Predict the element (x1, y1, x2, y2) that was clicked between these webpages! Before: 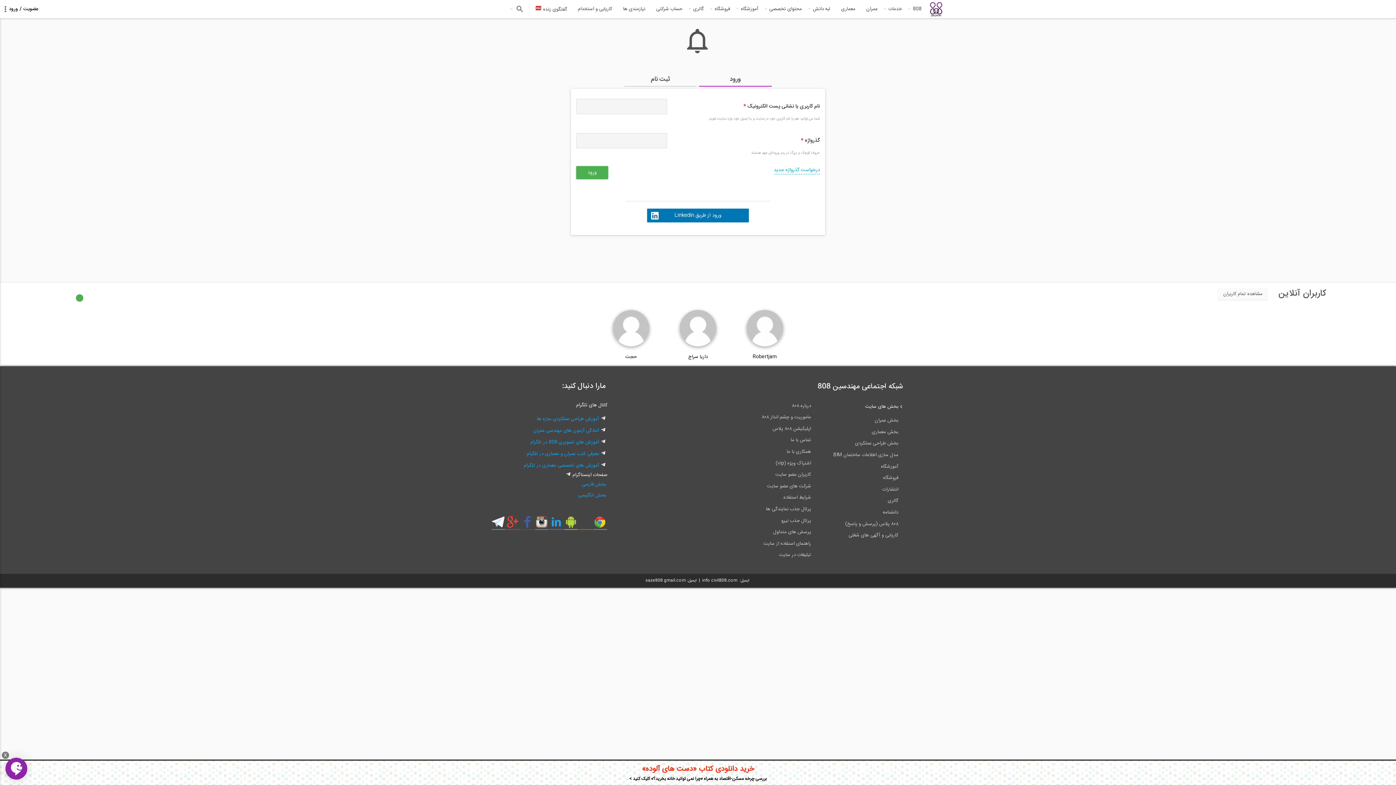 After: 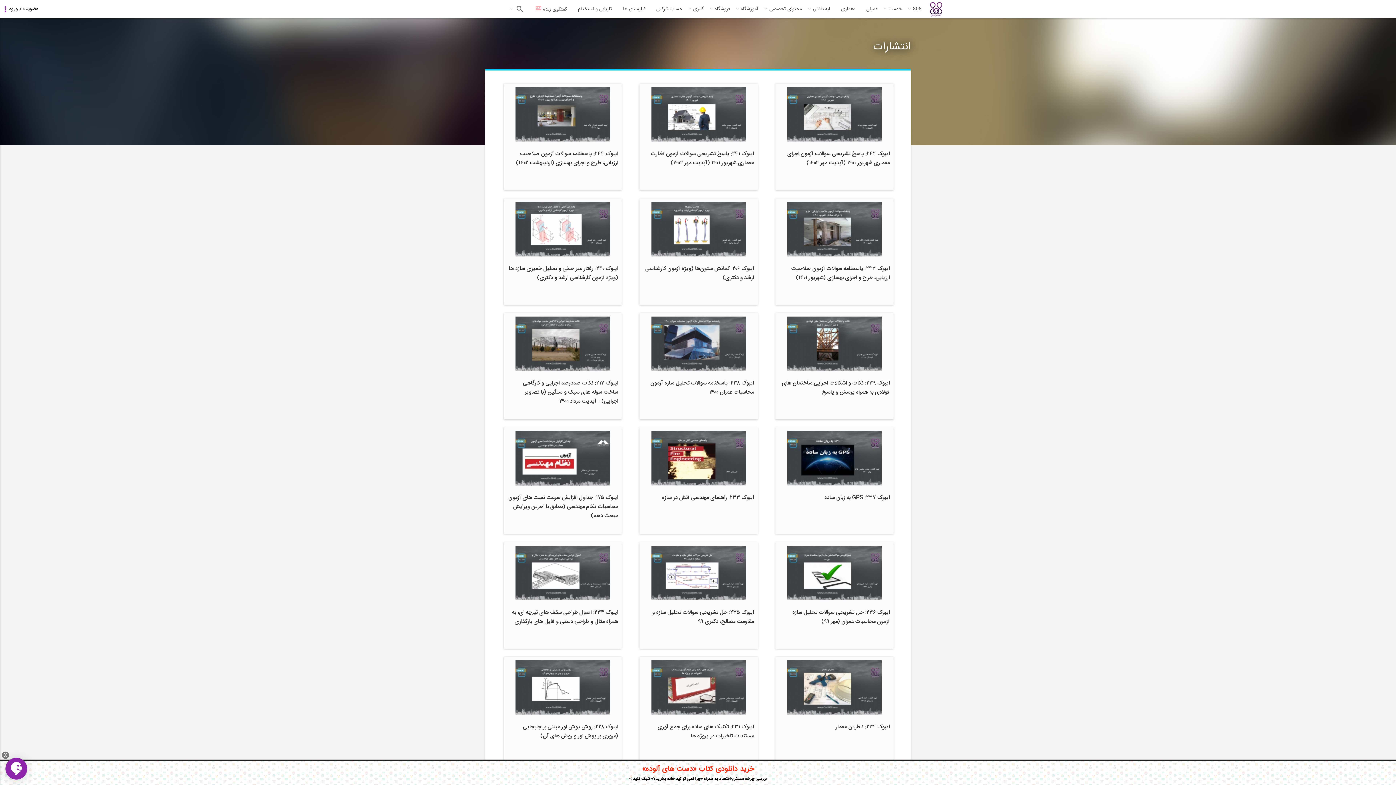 Action: bbox: (819, 485, 902, 495) label: انتشارات